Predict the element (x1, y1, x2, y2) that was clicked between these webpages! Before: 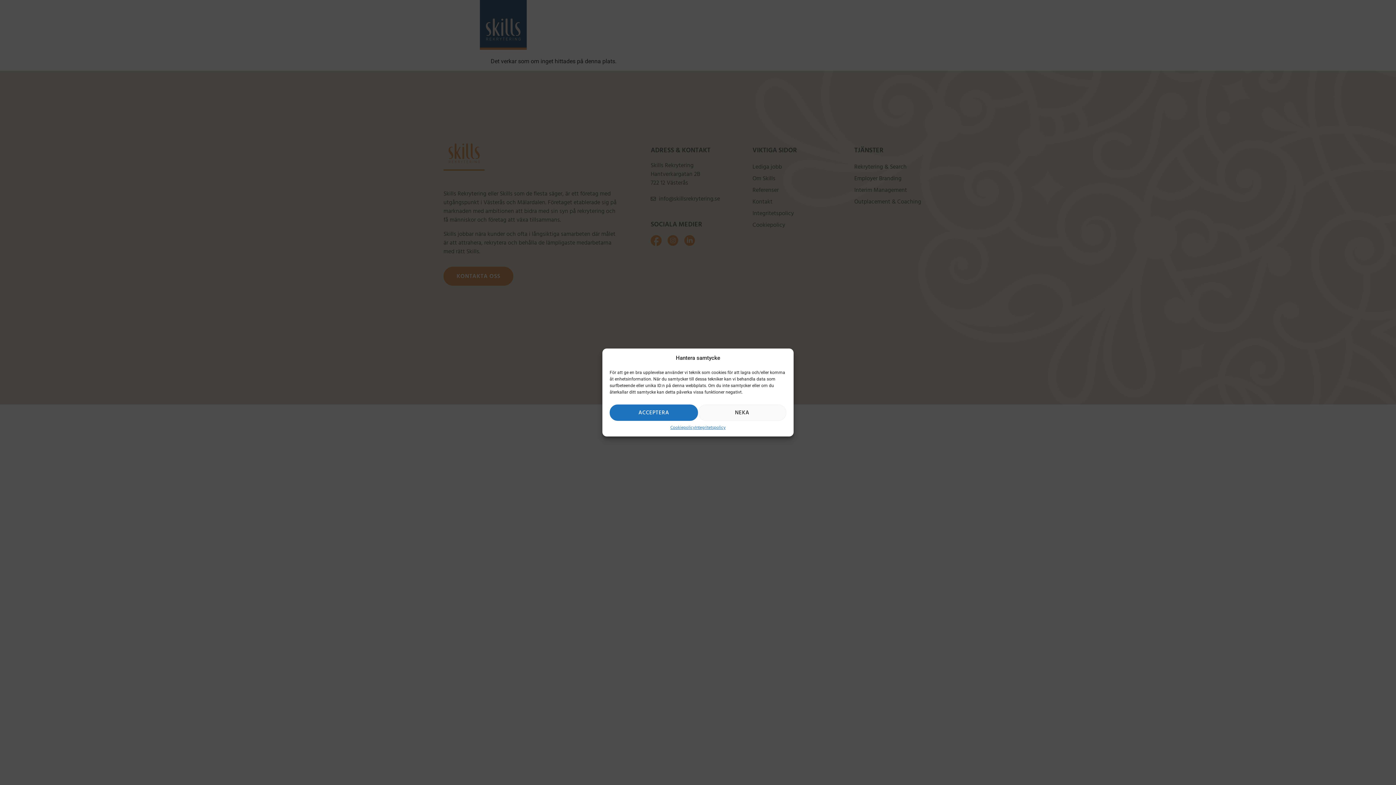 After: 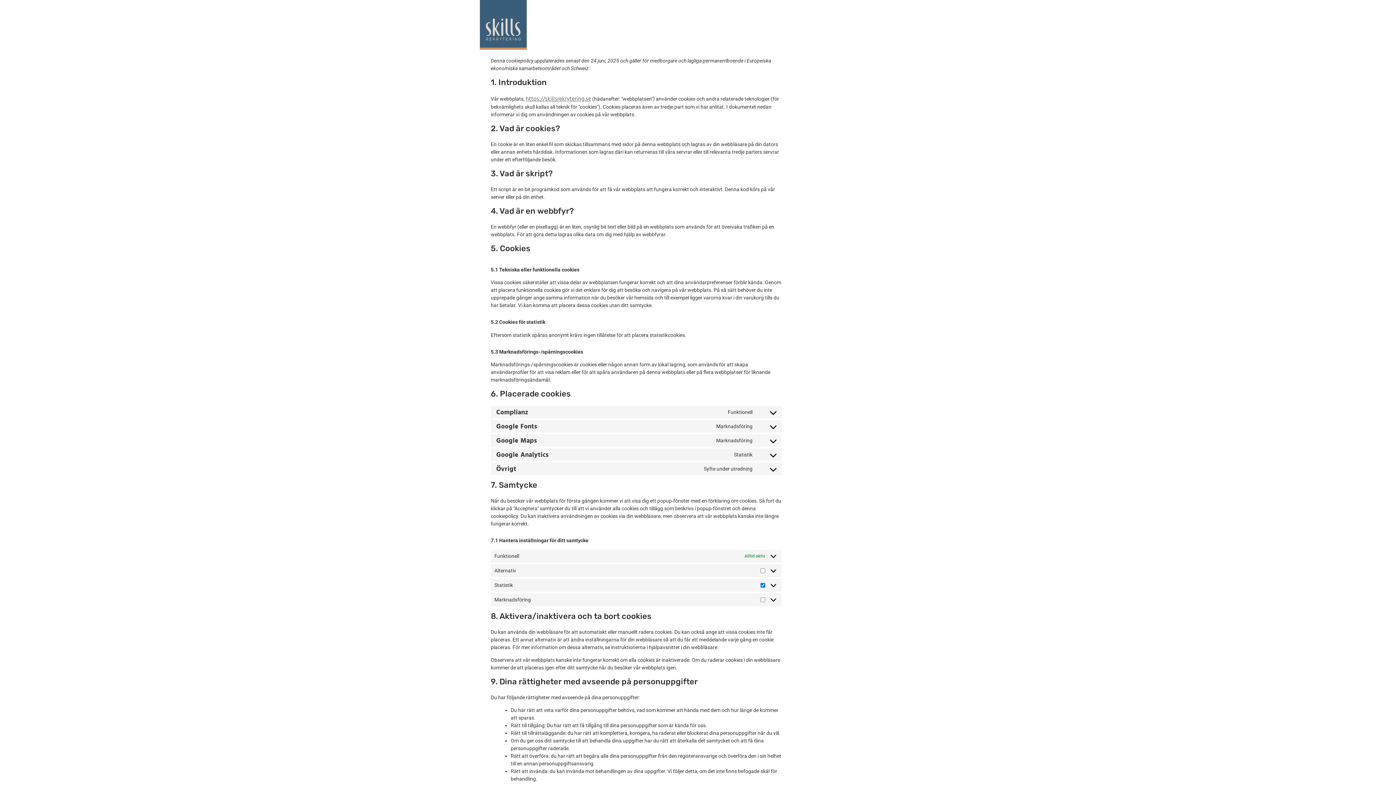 Action: label: Cookiepolicy bbox: (670, 424, 695, 431)